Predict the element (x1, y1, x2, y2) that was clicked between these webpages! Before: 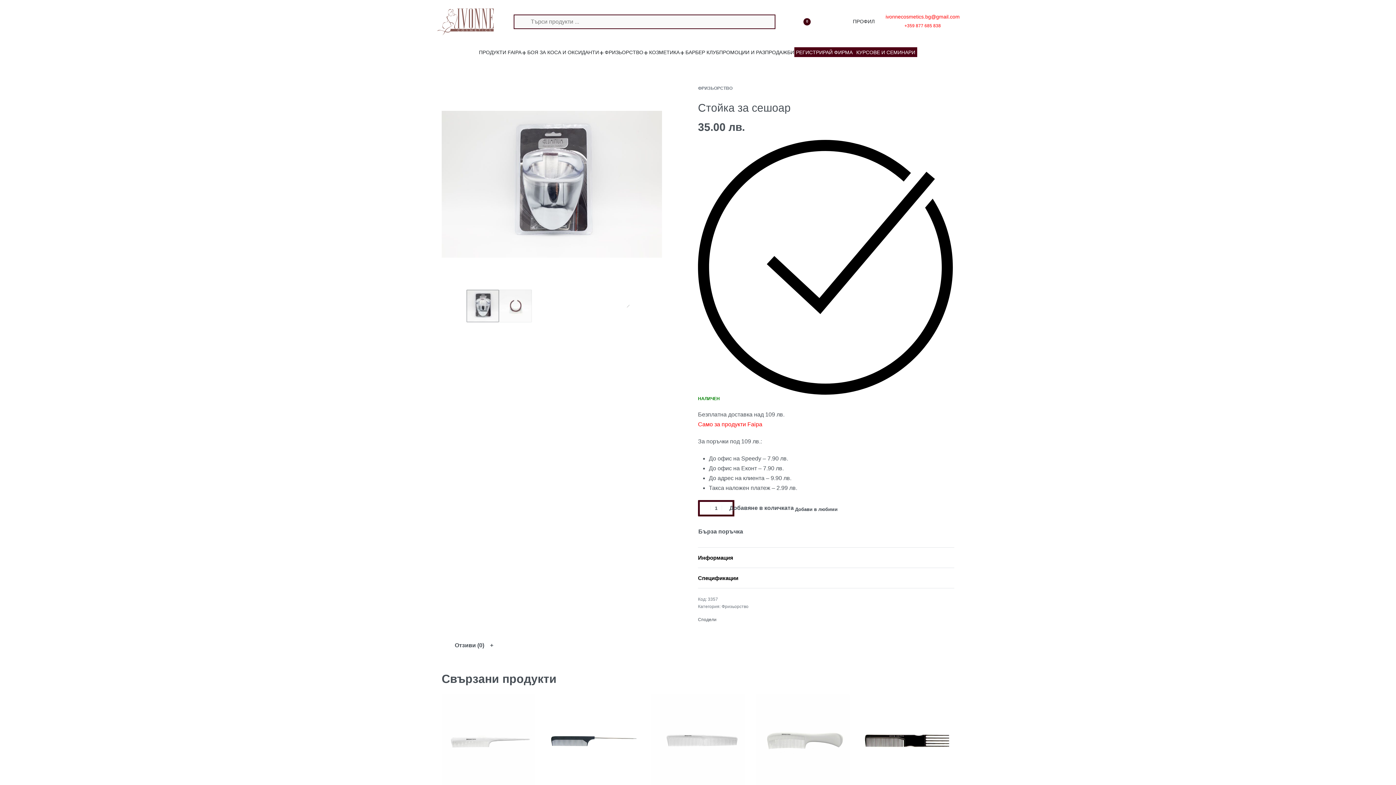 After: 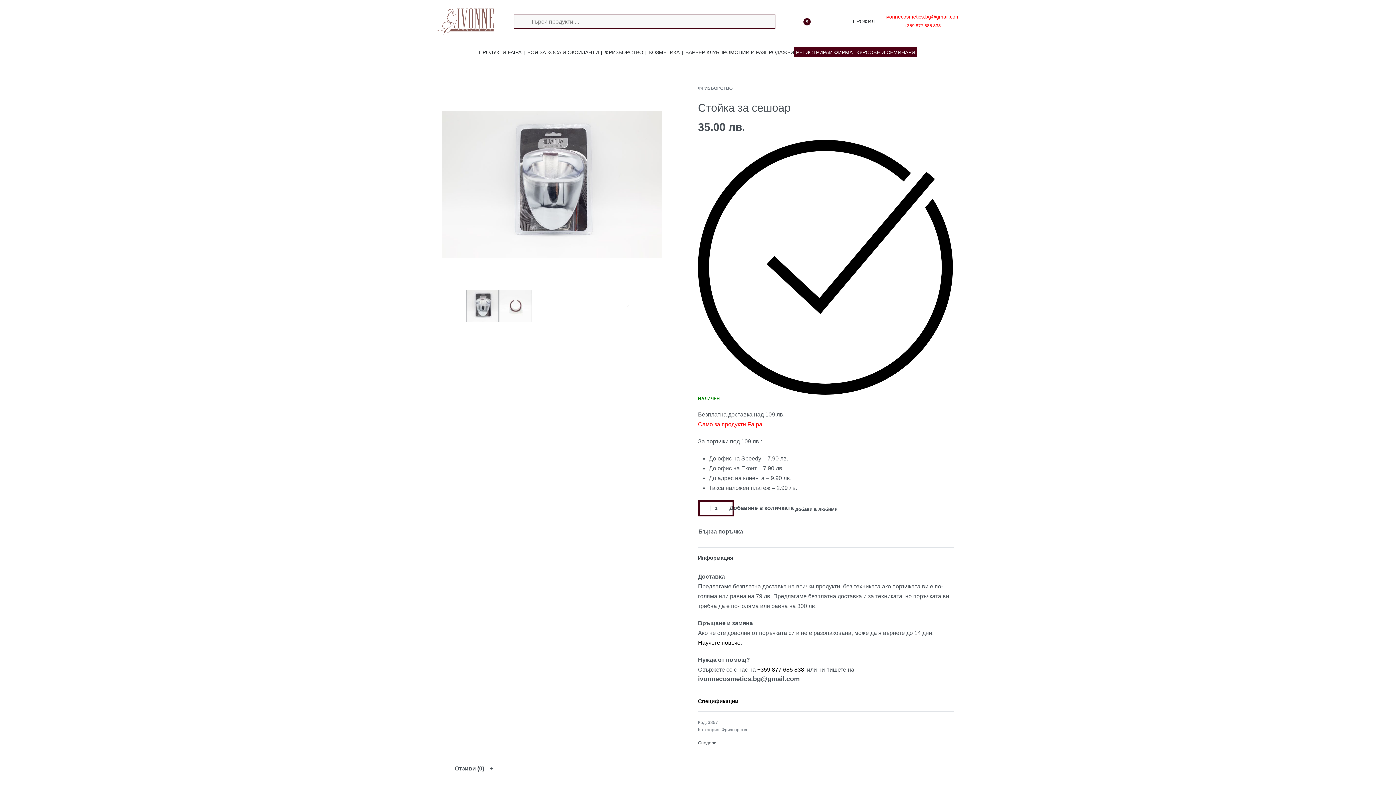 Action: label: Информация bbox: (698, 547, 954, 568)